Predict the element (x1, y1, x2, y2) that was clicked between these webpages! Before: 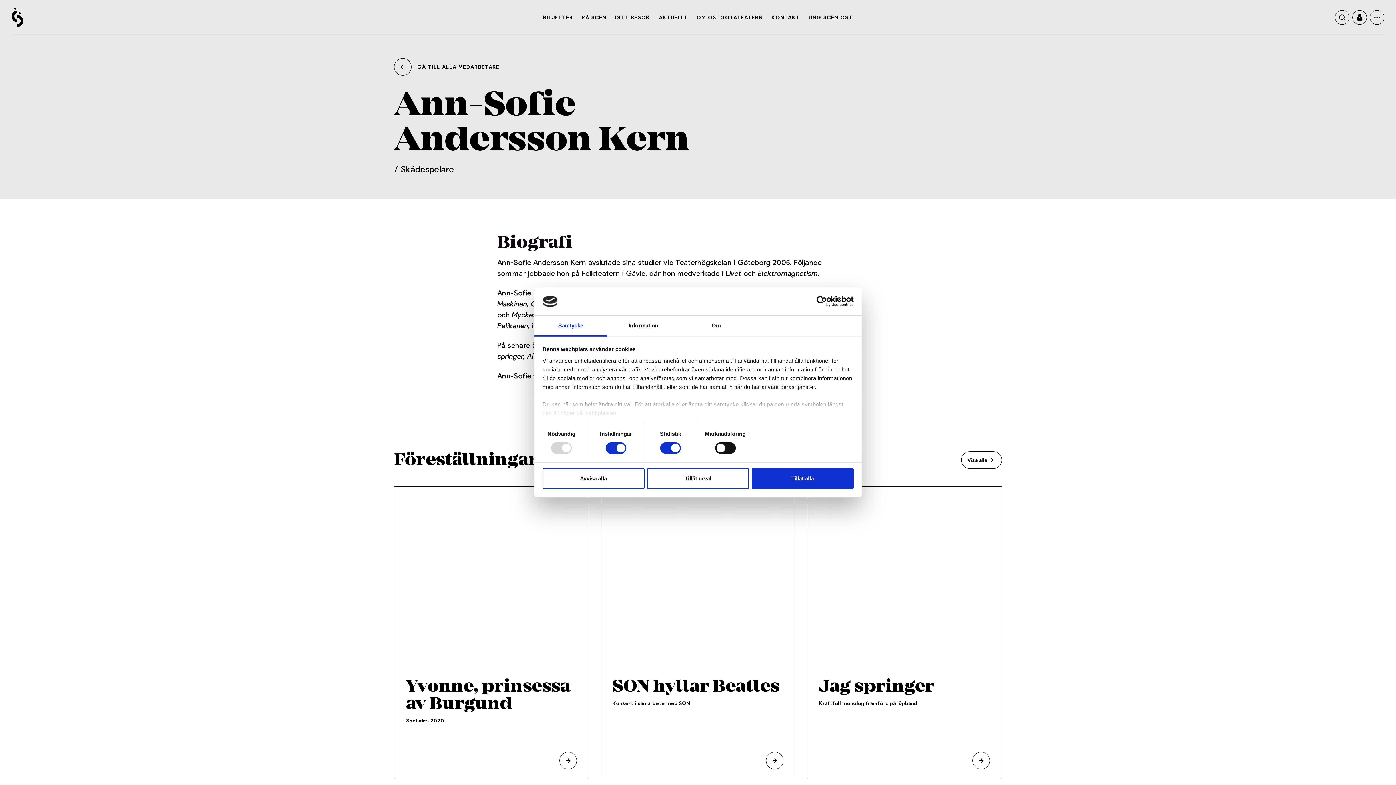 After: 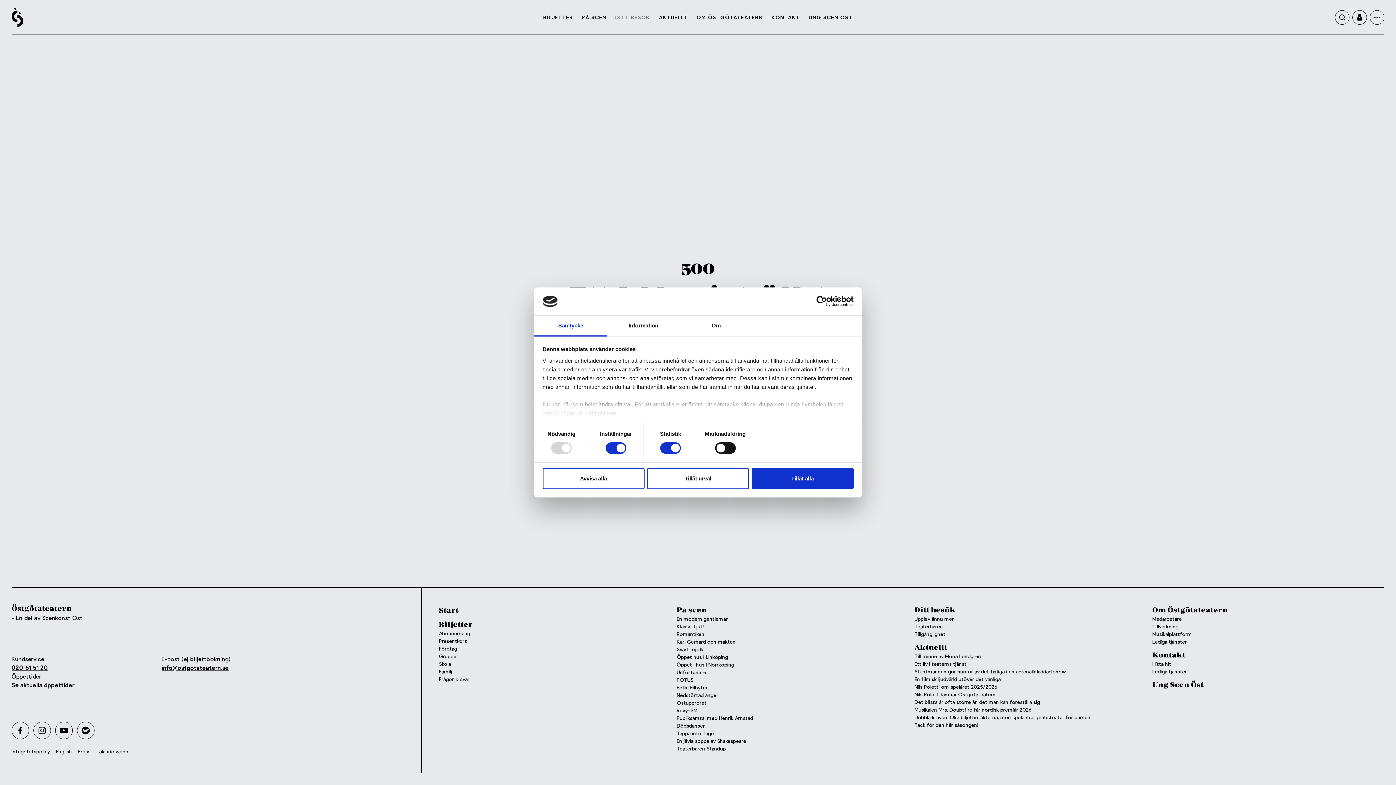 Action: label: DITT BESÖK bbox: (615, 14, 650, 20)